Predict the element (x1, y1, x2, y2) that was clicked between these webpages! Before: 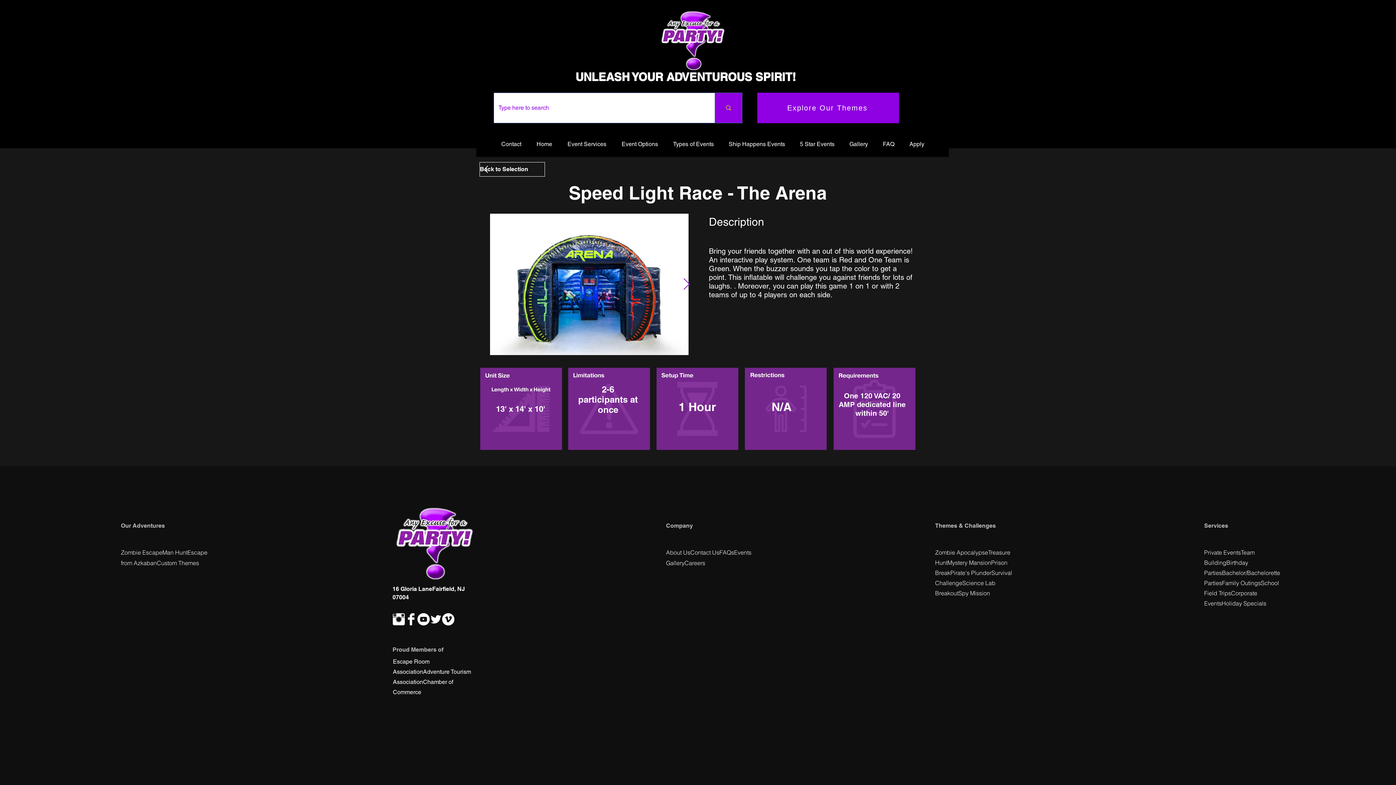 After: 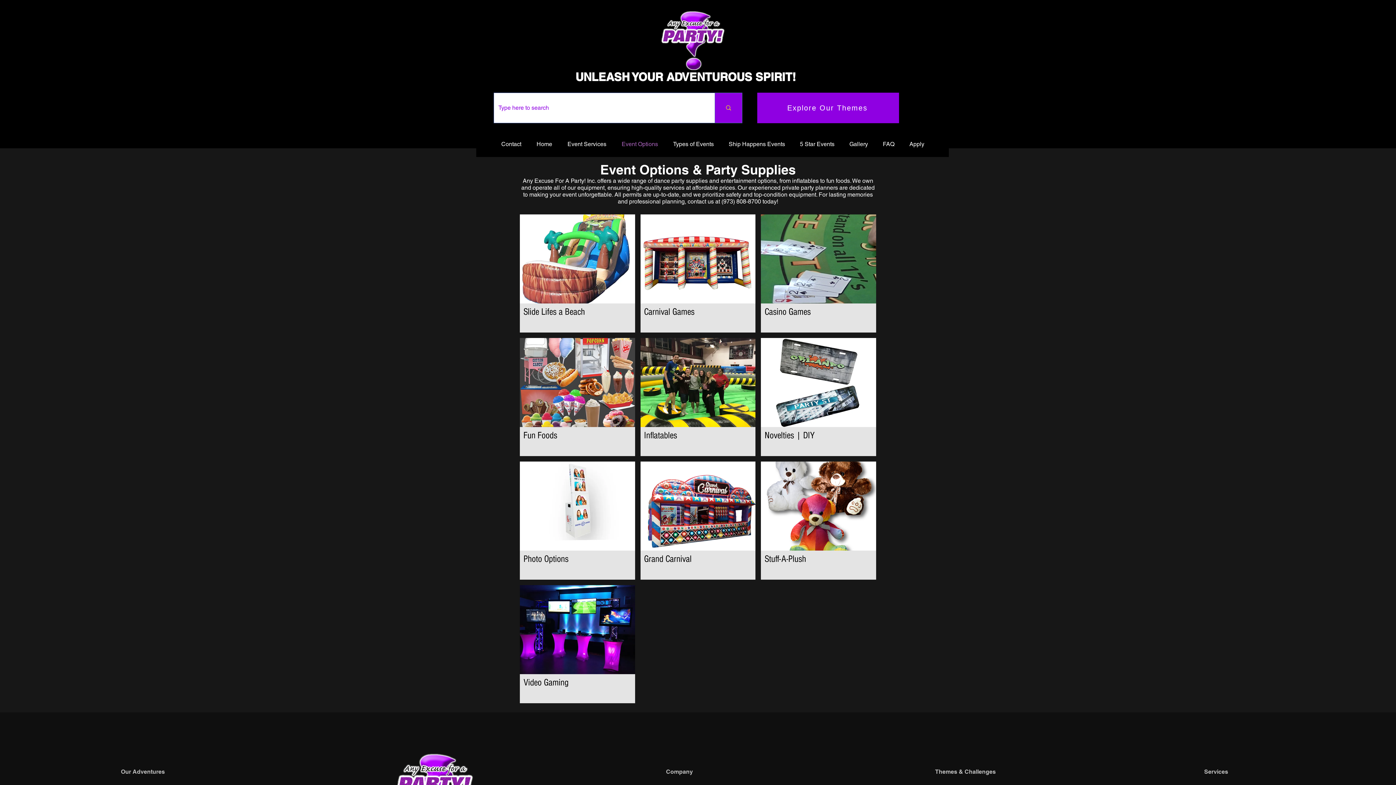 Action: label: Themes & Challenges bbox: (935, 522, 996, 529)